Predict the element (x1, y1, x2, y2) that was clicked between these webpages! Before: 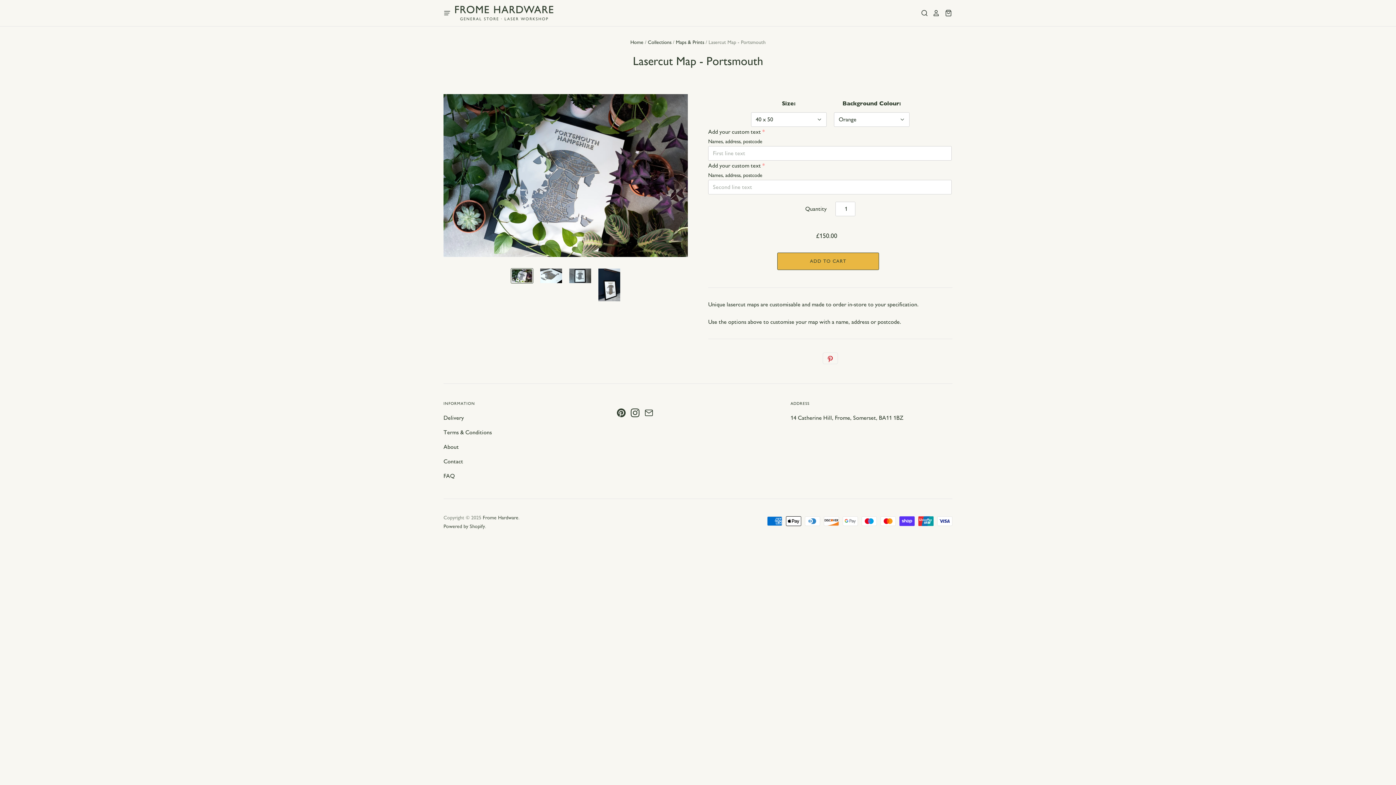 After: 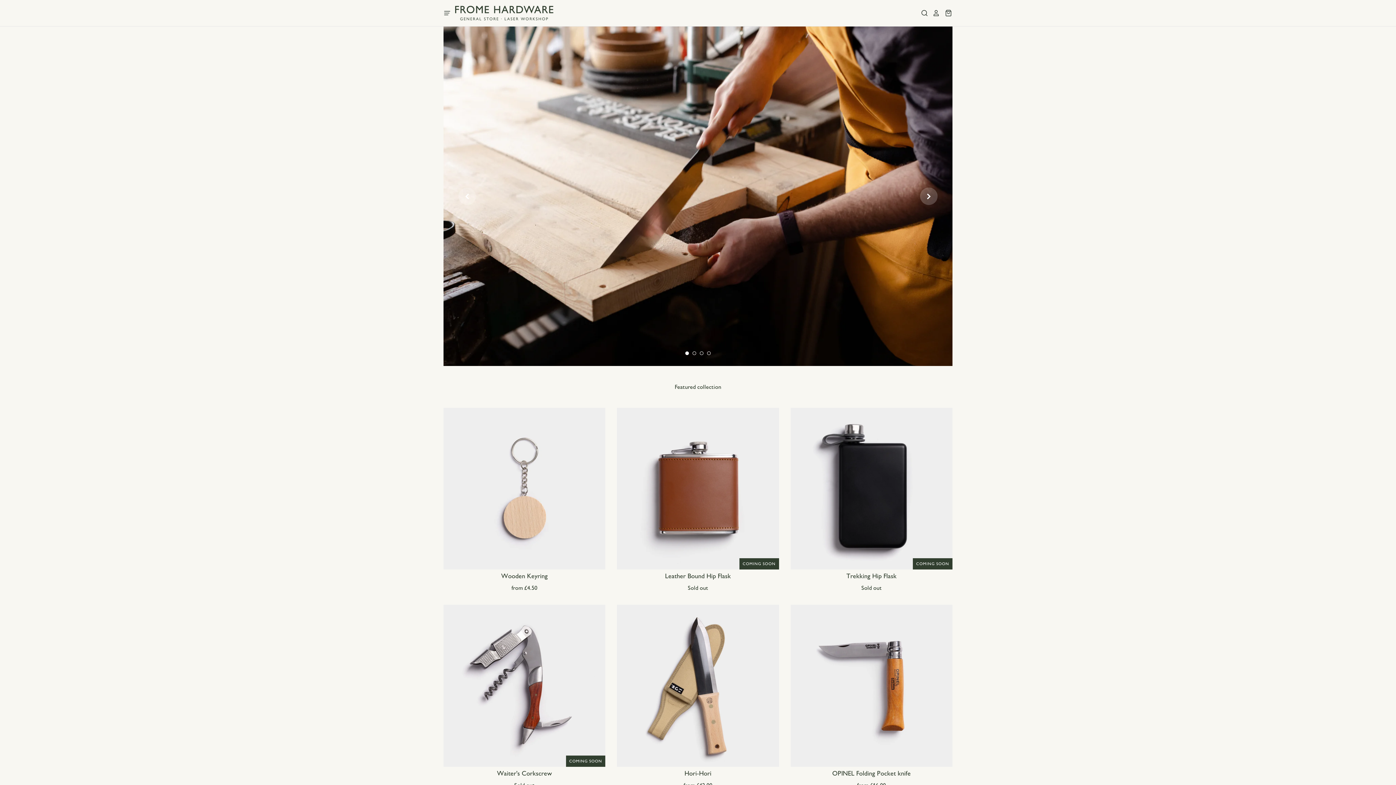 Action: bbox: (482, 514, 518, 521) label: Frome Hardware